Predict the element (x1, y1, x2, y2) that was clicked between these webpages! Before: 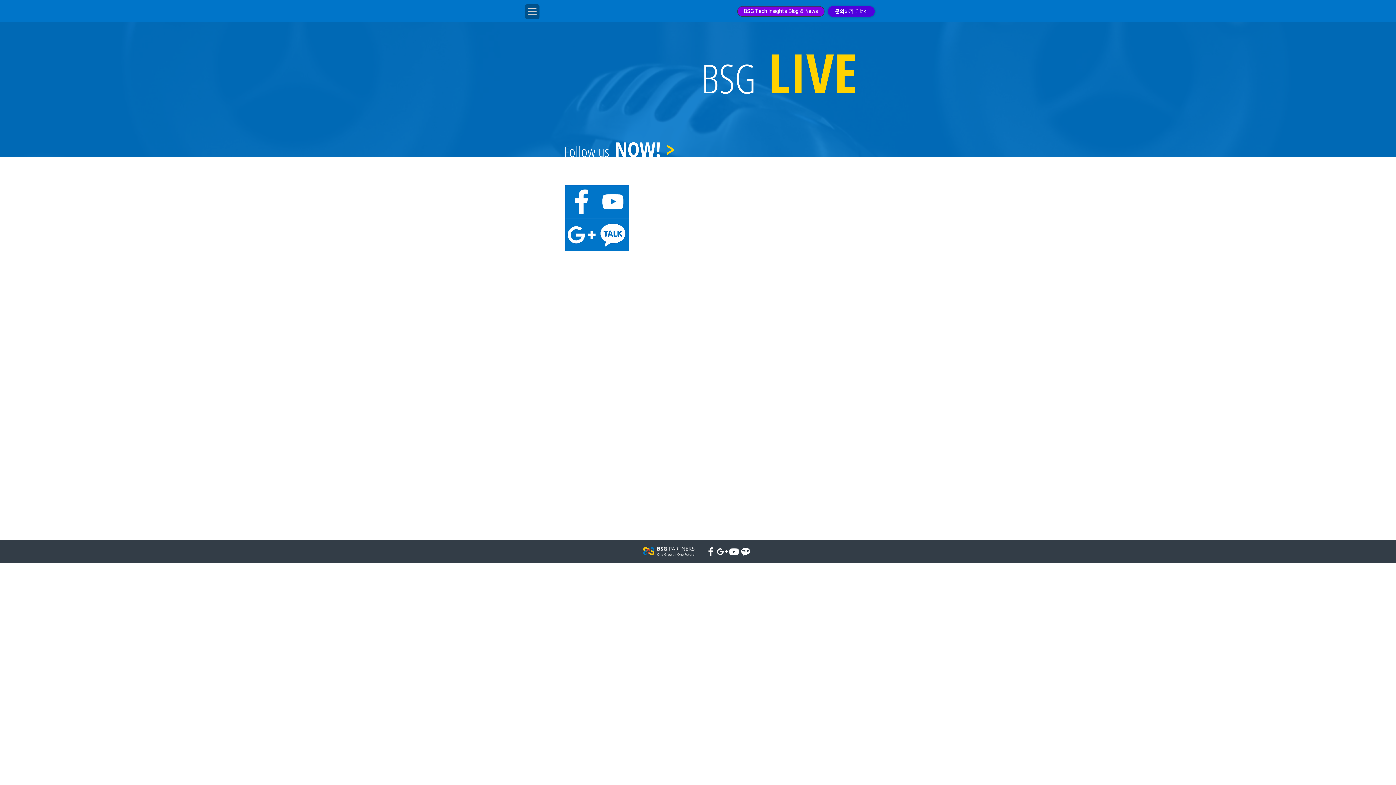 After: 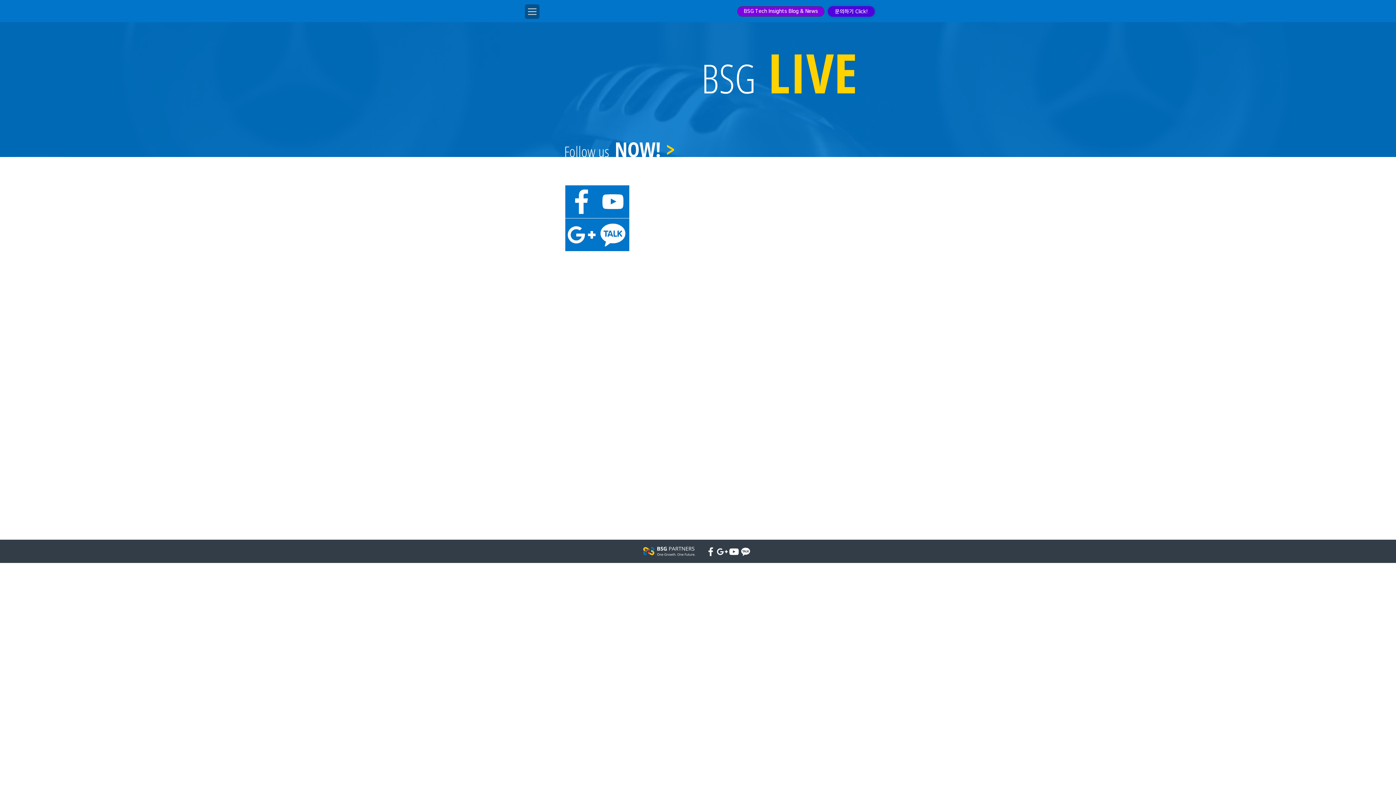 Action: bbox: (705, 546, 716, 557)